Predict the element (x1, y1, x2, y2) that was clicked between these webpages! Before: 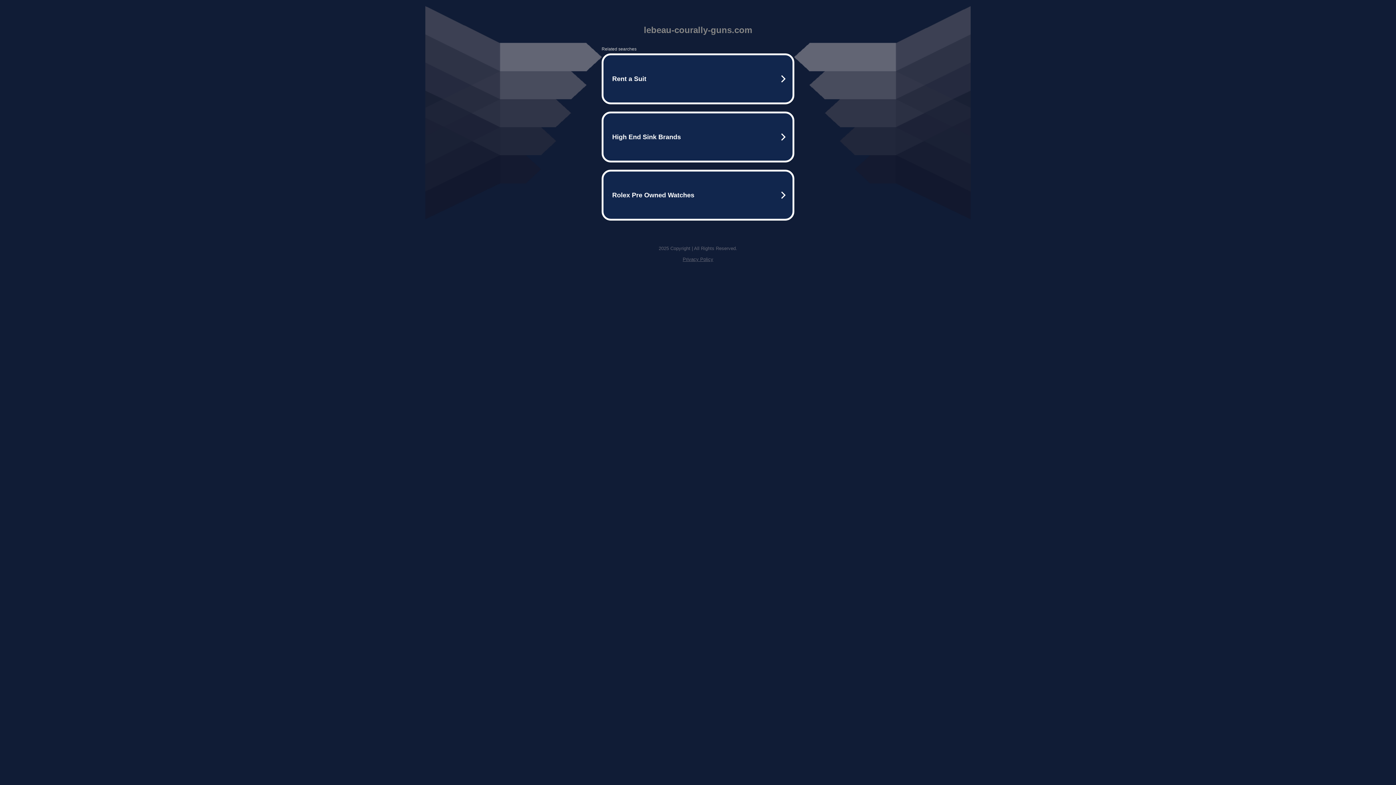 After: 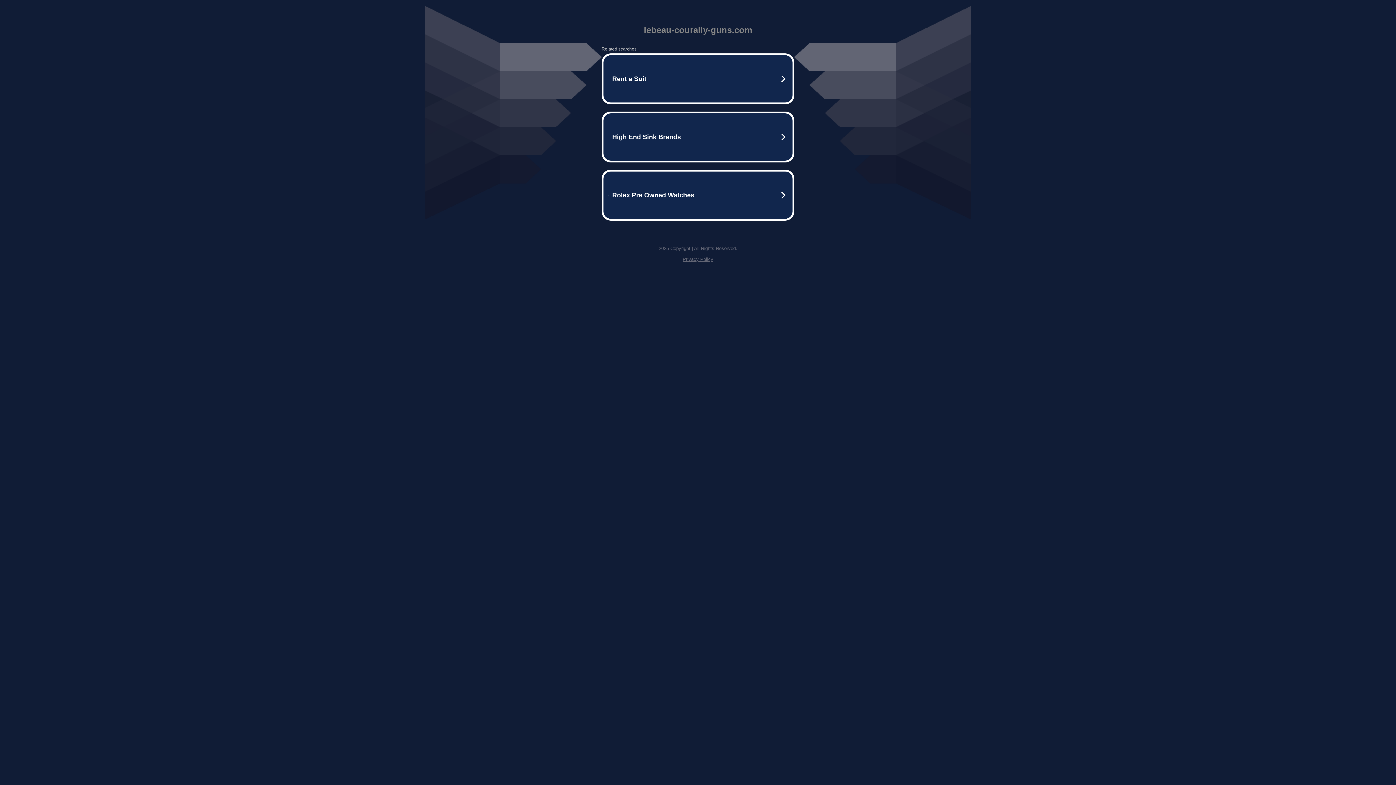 Action: bbox: (682, 256, 713, 262) label: Privacy Policy